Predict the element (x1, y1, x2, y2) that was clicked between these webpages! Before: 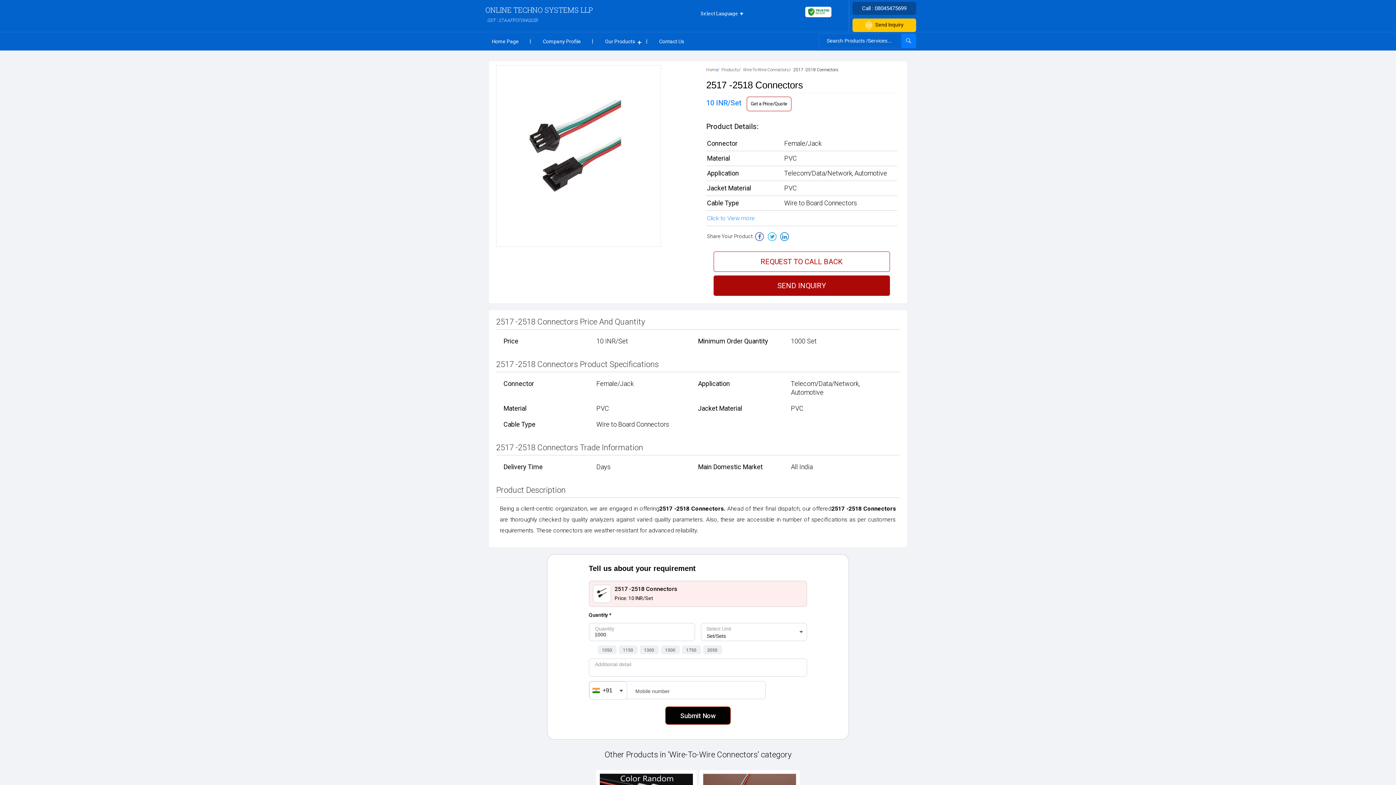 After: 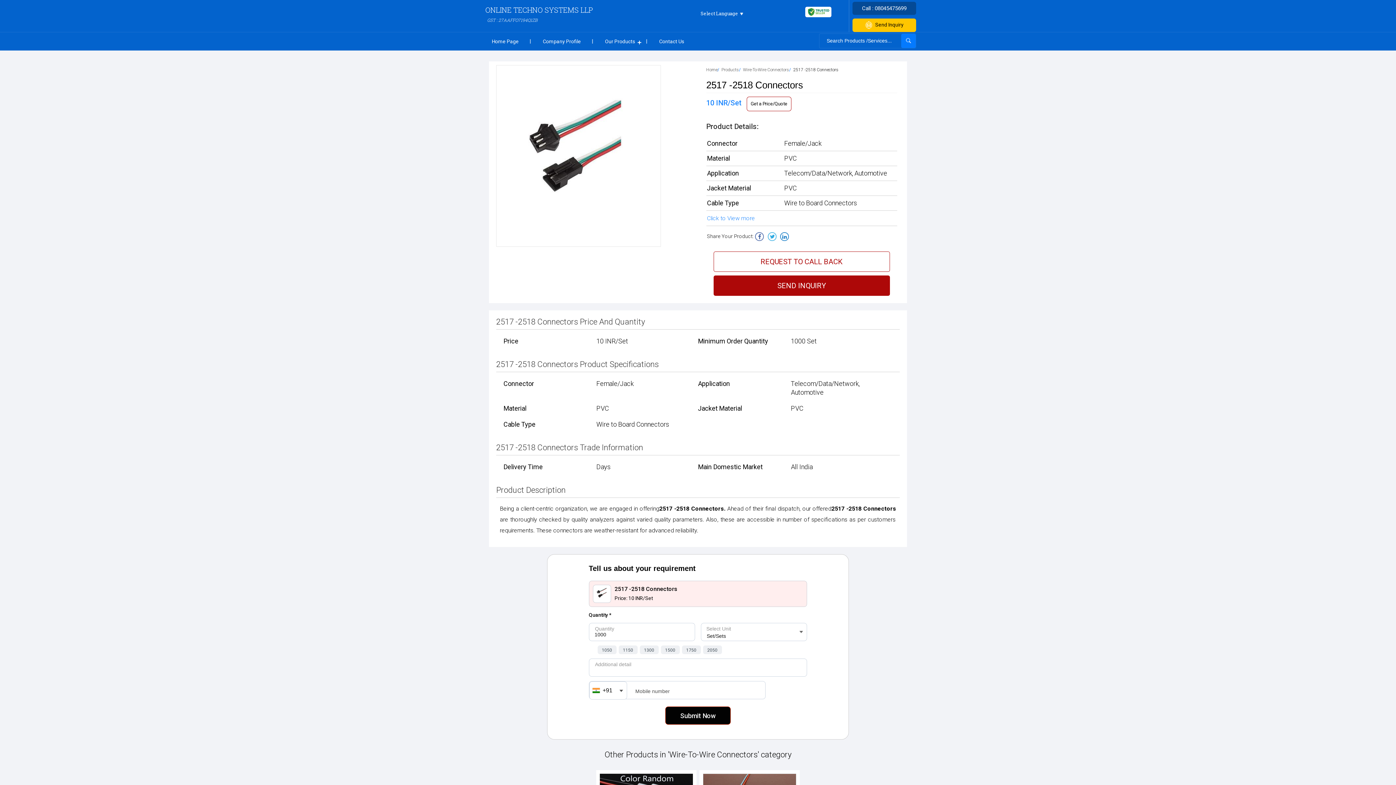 Action: bbox: (805, 15, 831, 22)